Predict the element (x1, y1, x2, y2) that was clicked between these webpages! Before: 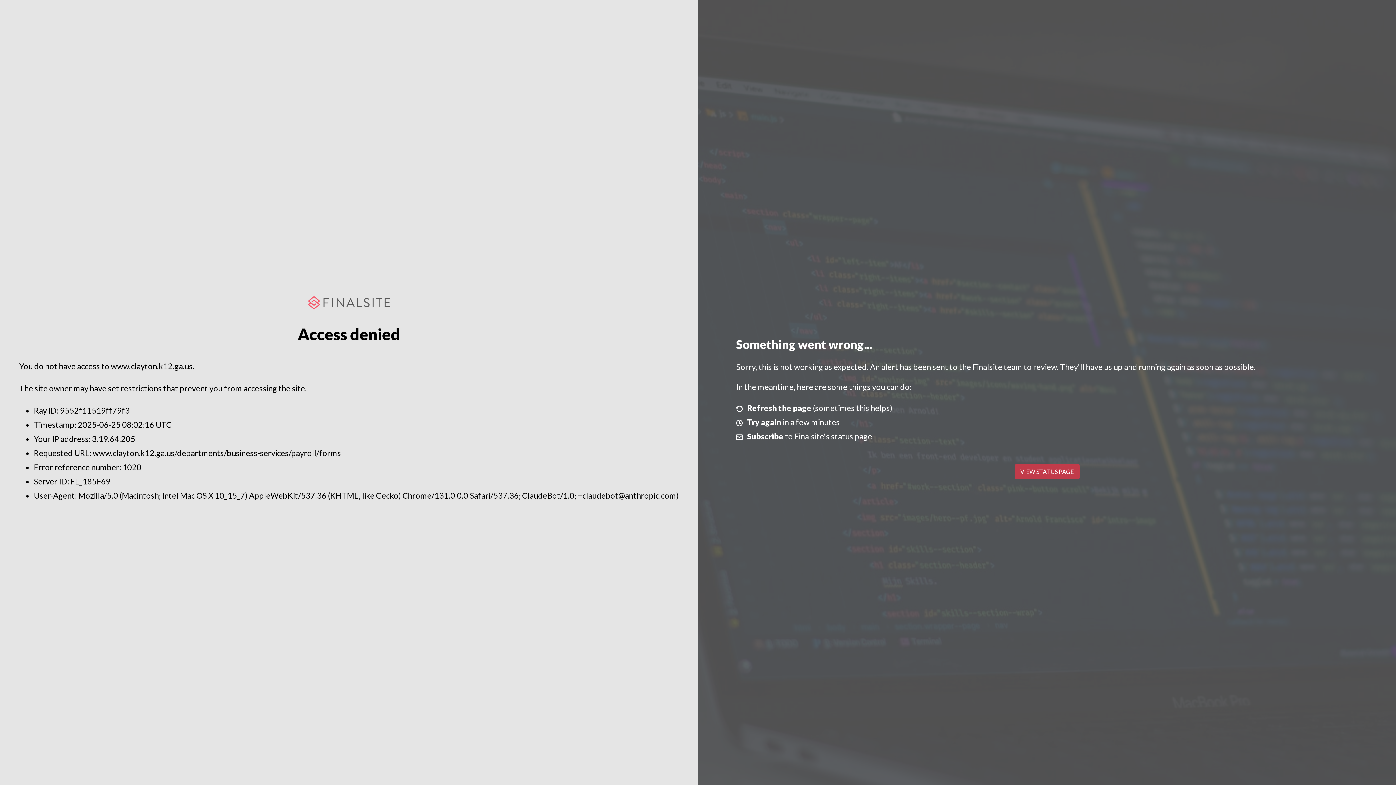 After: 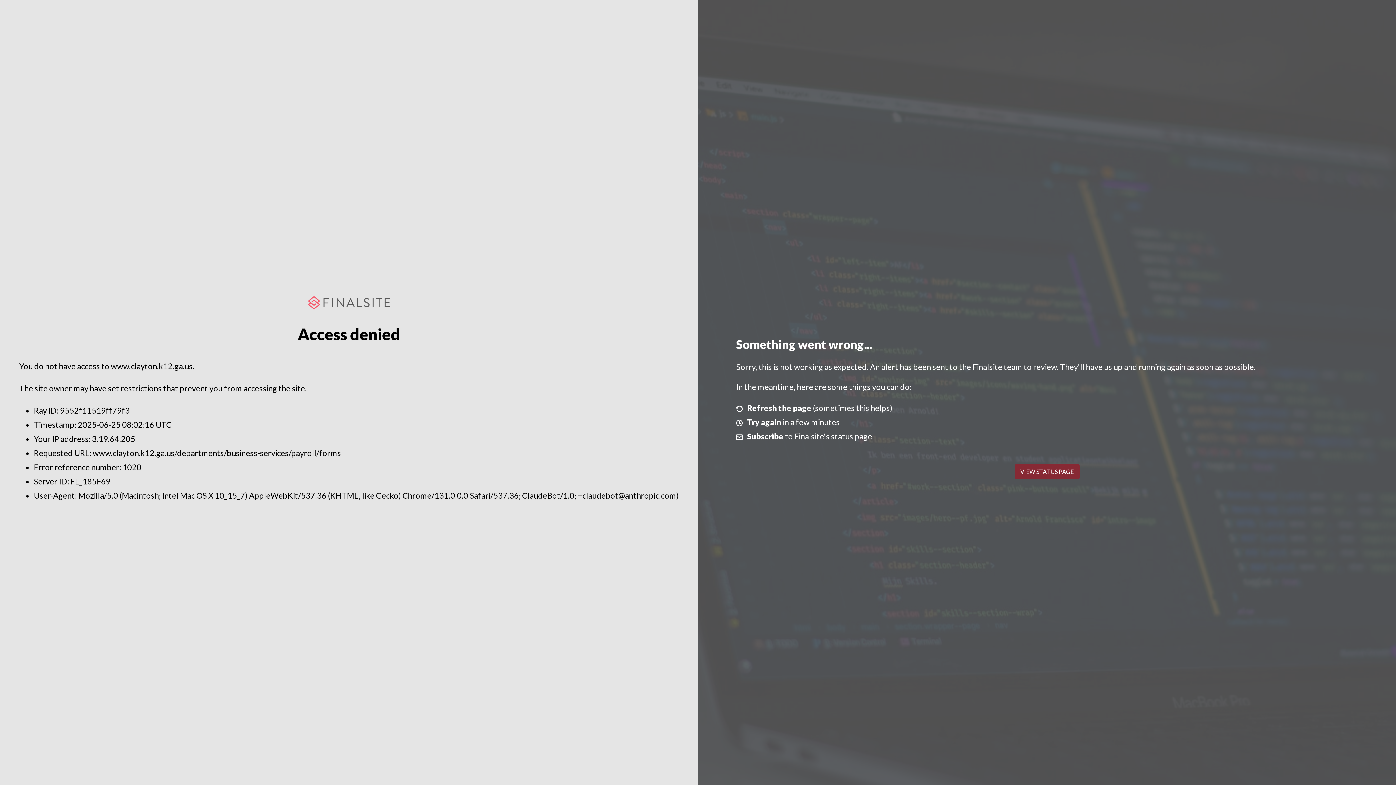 Action: label: VIEW STATUS PAGE bbox: (1014, 464, 1079, 479)